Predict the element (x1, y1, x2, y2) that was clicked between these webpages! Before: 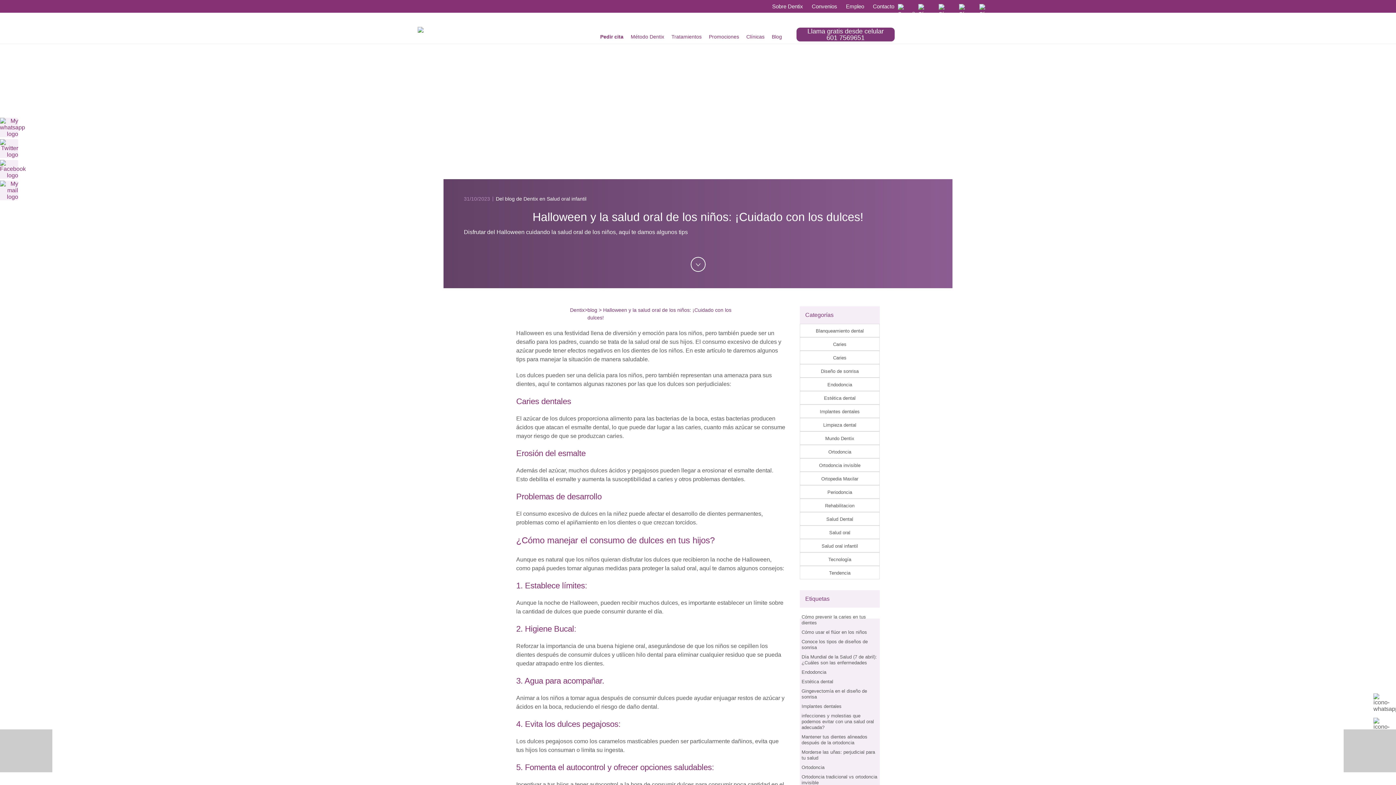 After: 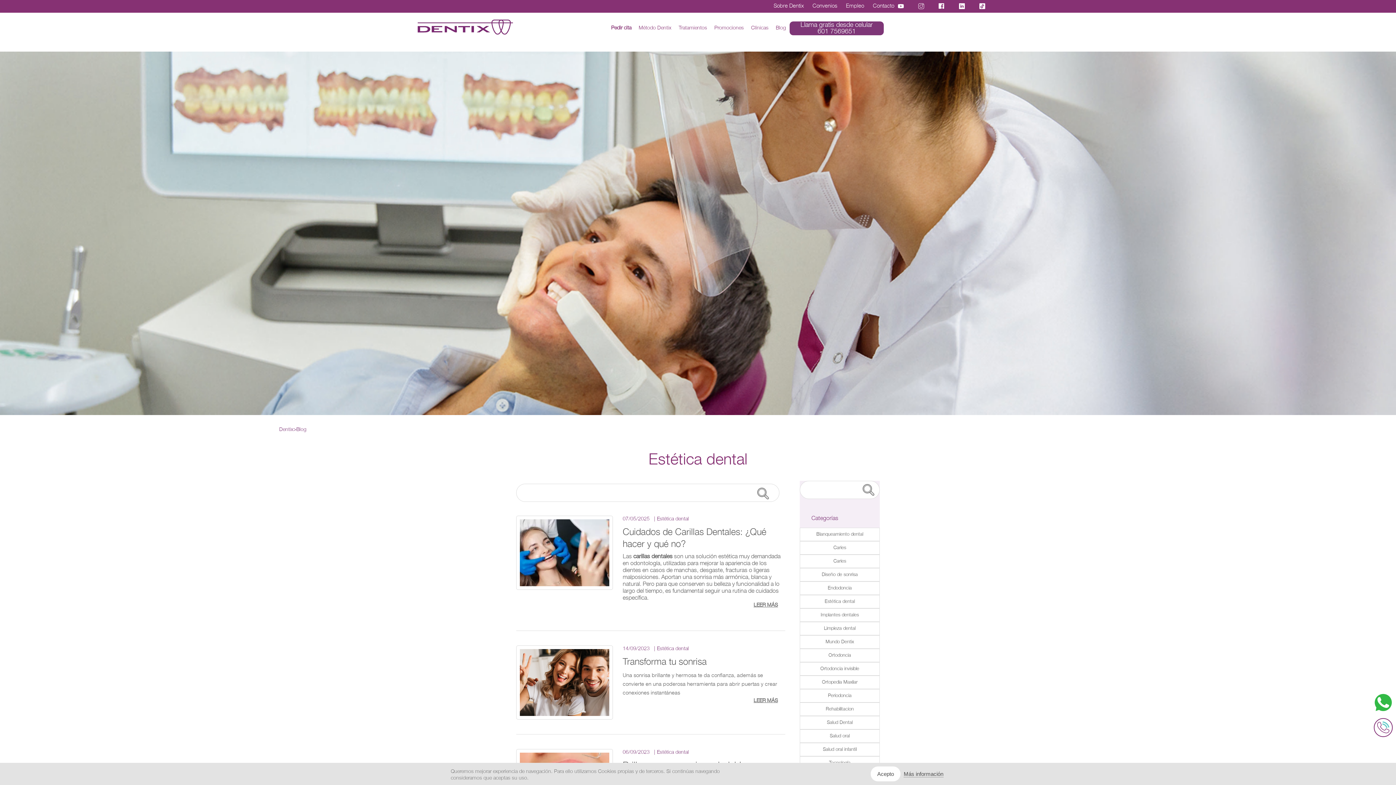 Action: bbox: (824, 395, 855, 401) label: Estética dental